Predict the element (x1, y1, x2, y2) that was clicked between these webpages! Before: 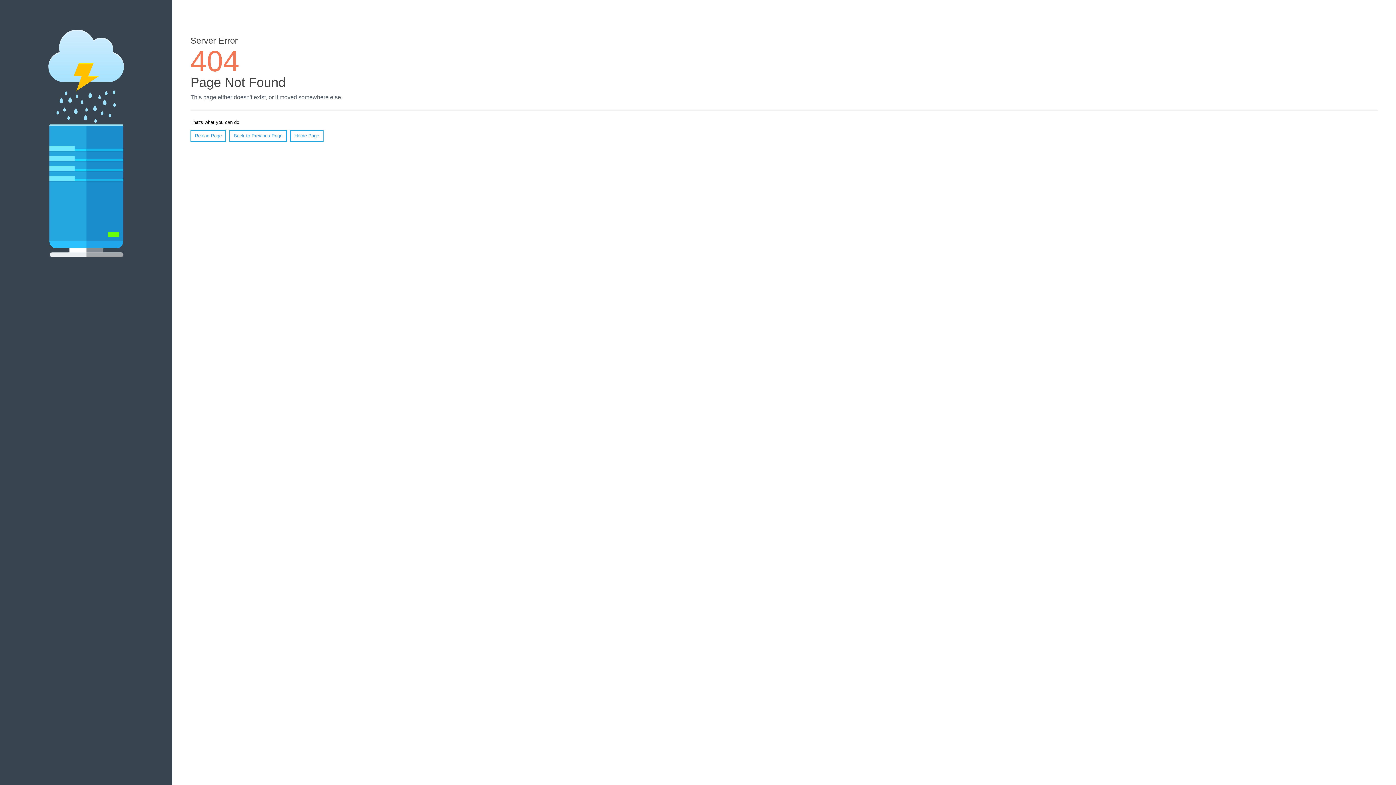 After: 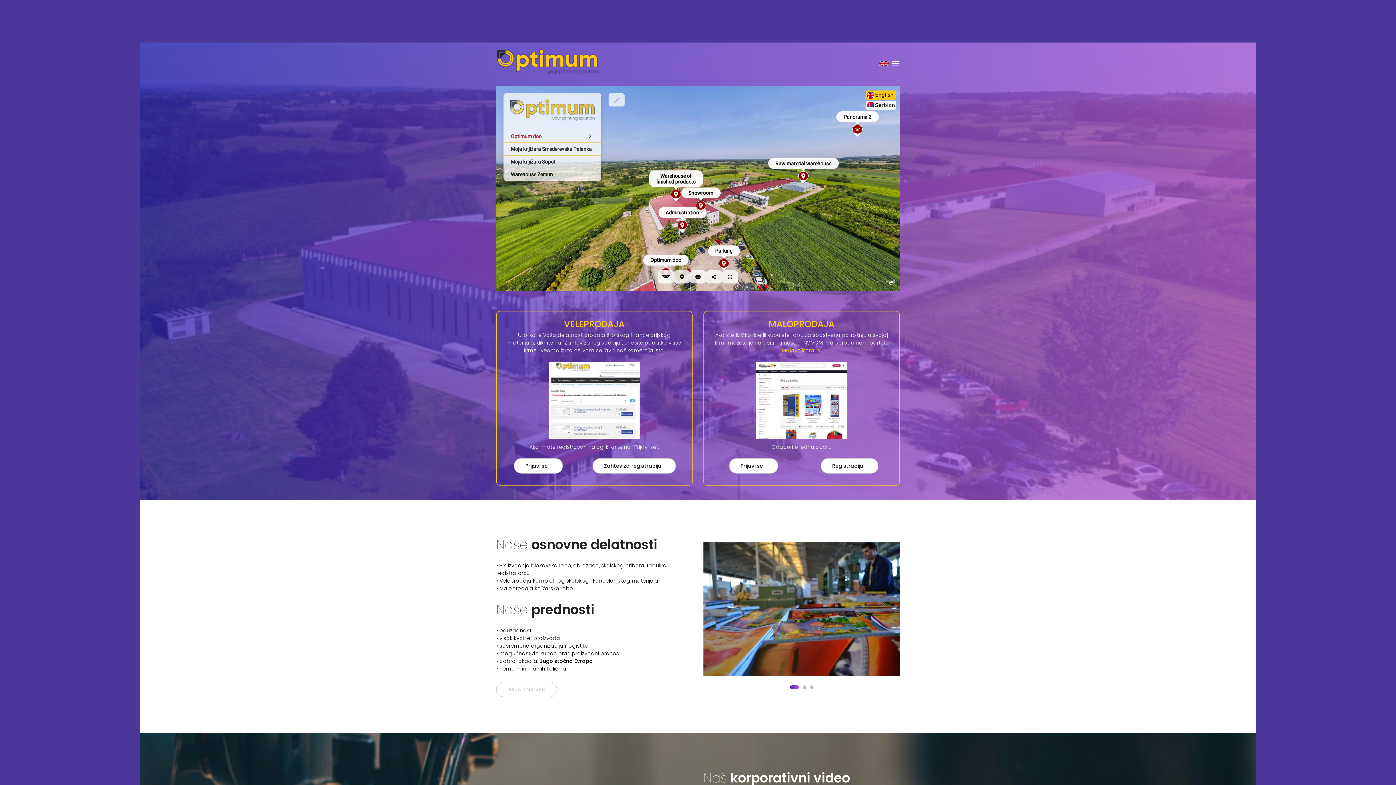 Action: bbox: (290, 130, 323, 141) label: Home Page